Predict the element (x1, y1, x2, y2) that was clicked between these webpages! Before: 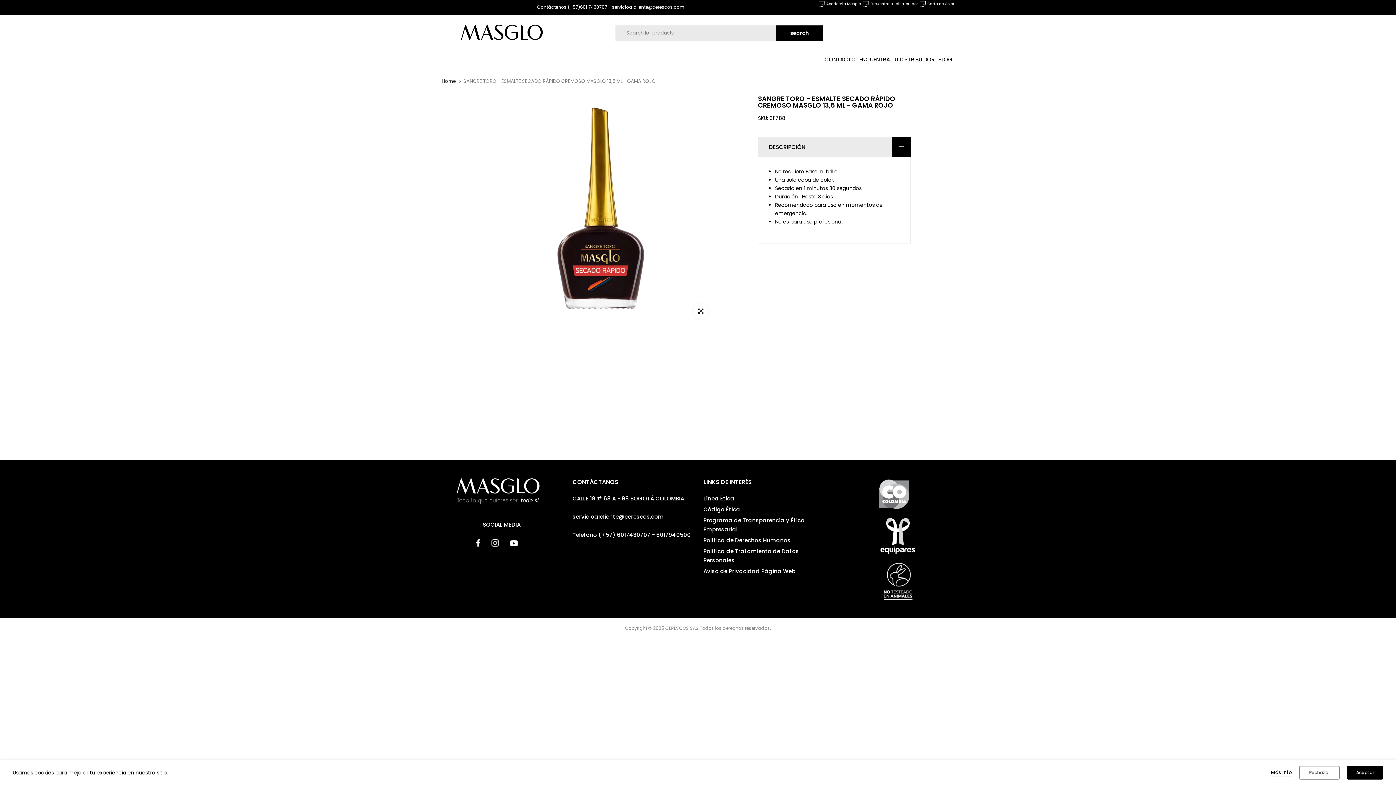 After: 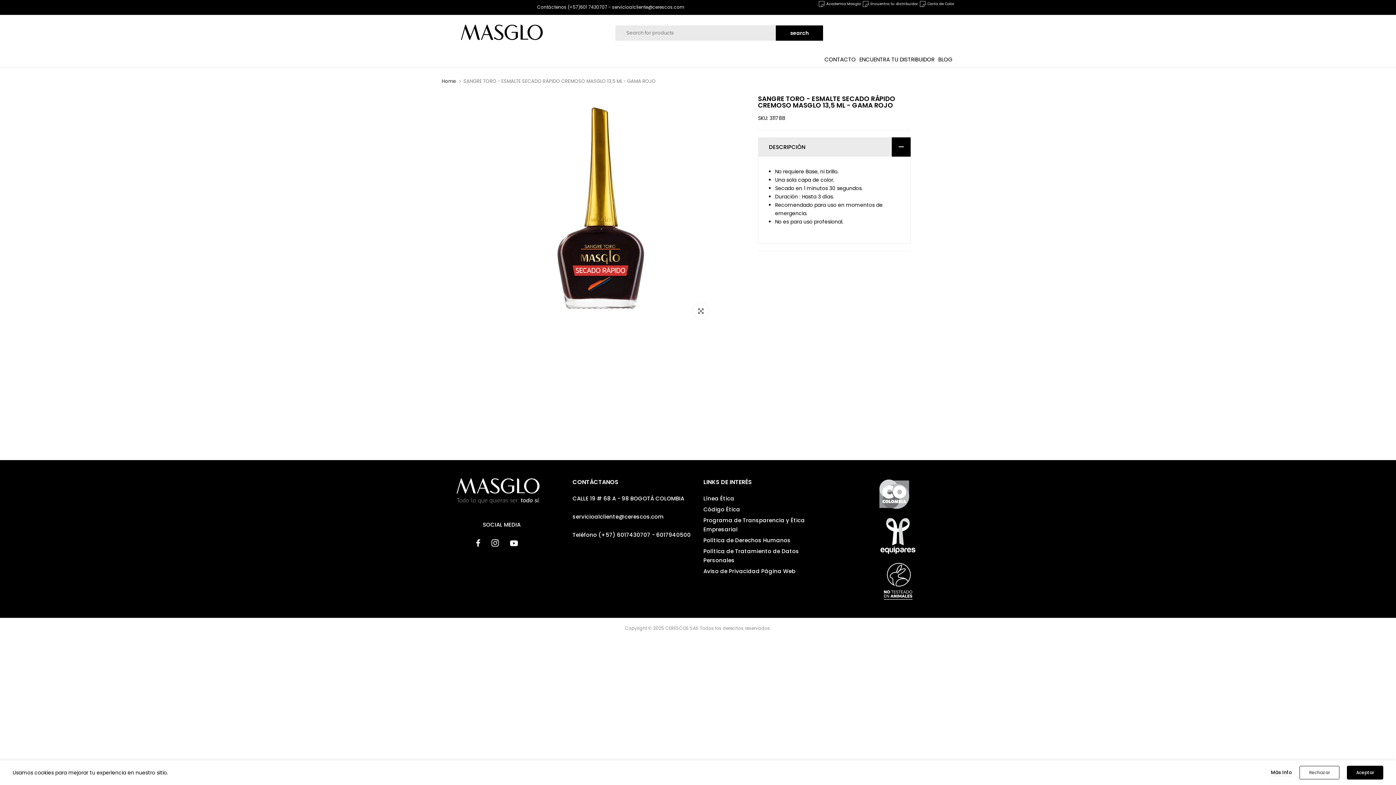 Action: label:   bbox: (510, 539, 519, 546)